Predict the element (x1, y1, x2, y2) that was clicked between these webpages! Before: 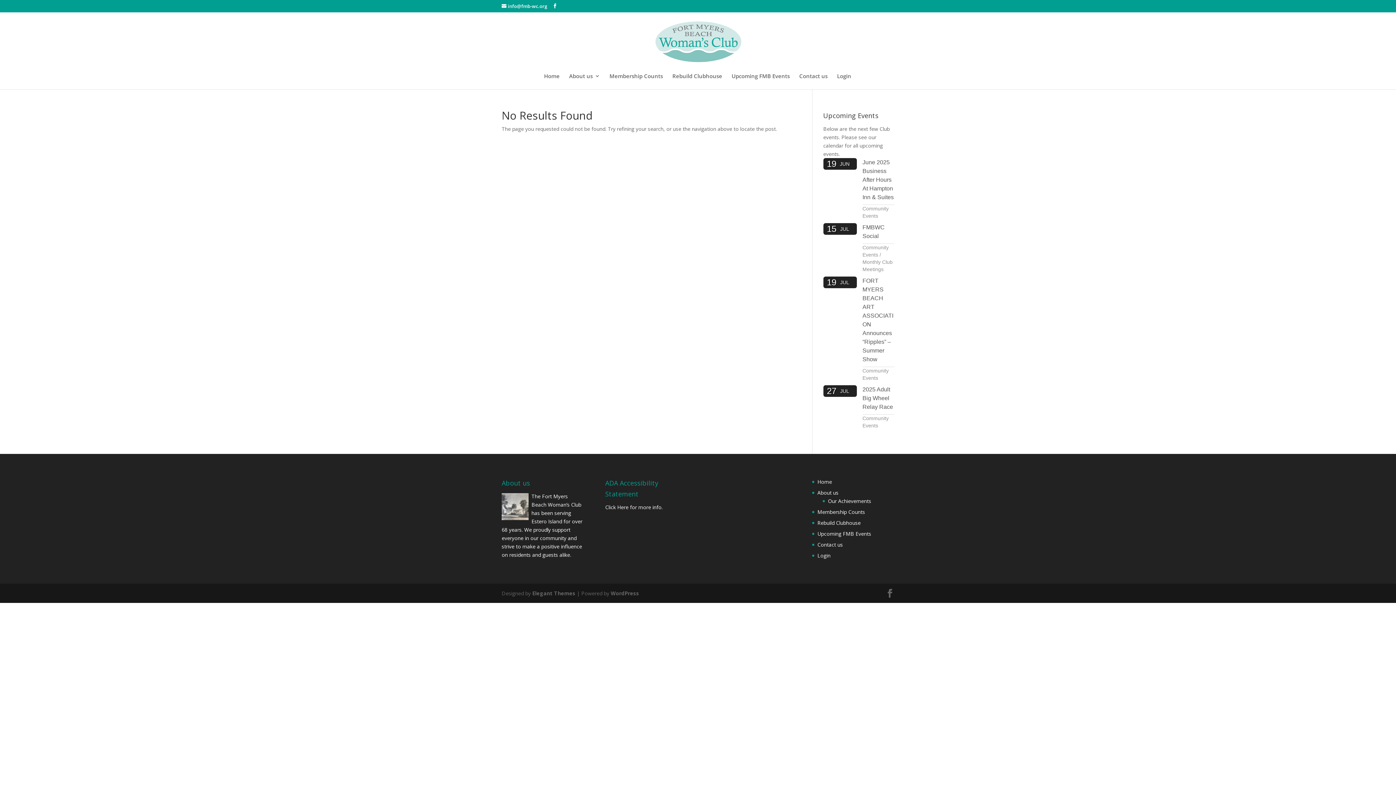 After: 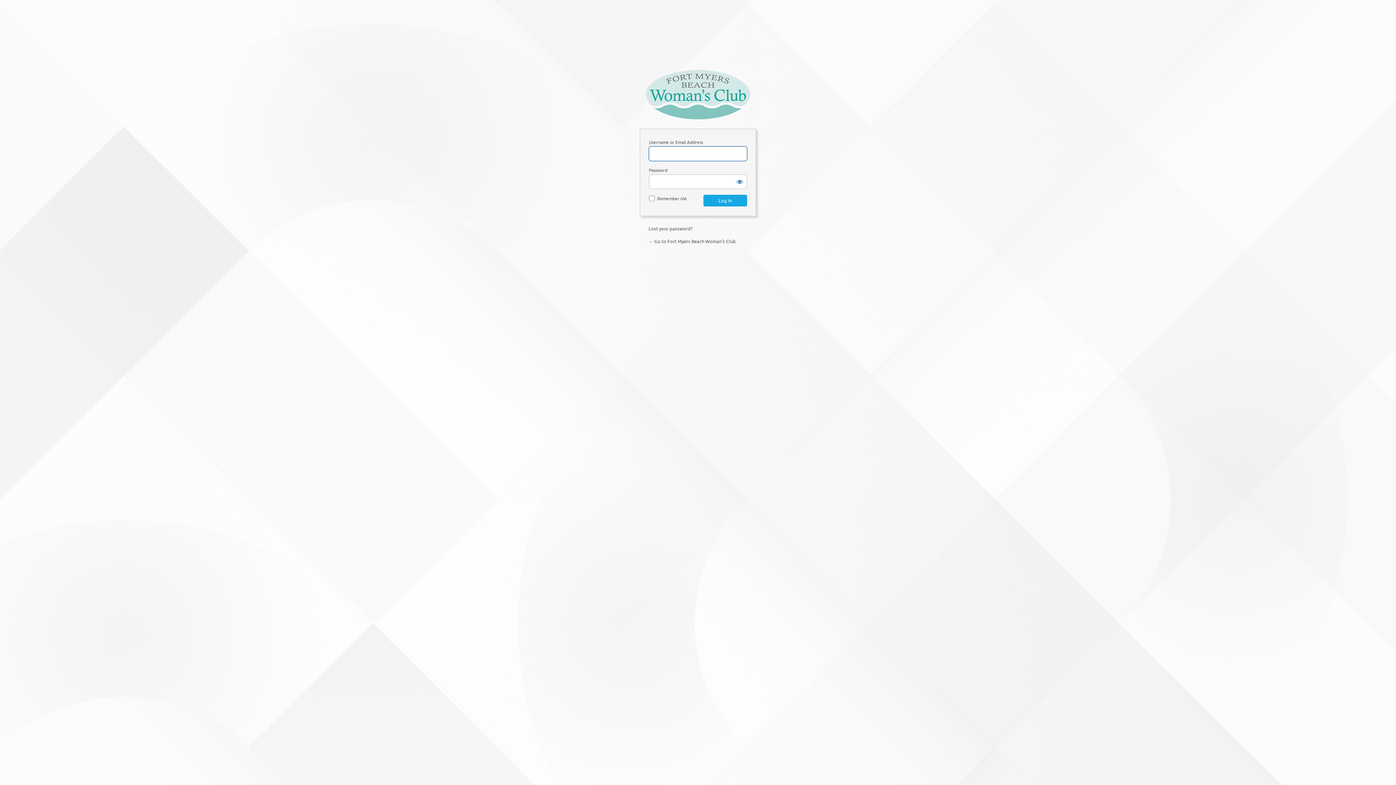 Action: bbox: (837, 73, 851, 89) label: Login